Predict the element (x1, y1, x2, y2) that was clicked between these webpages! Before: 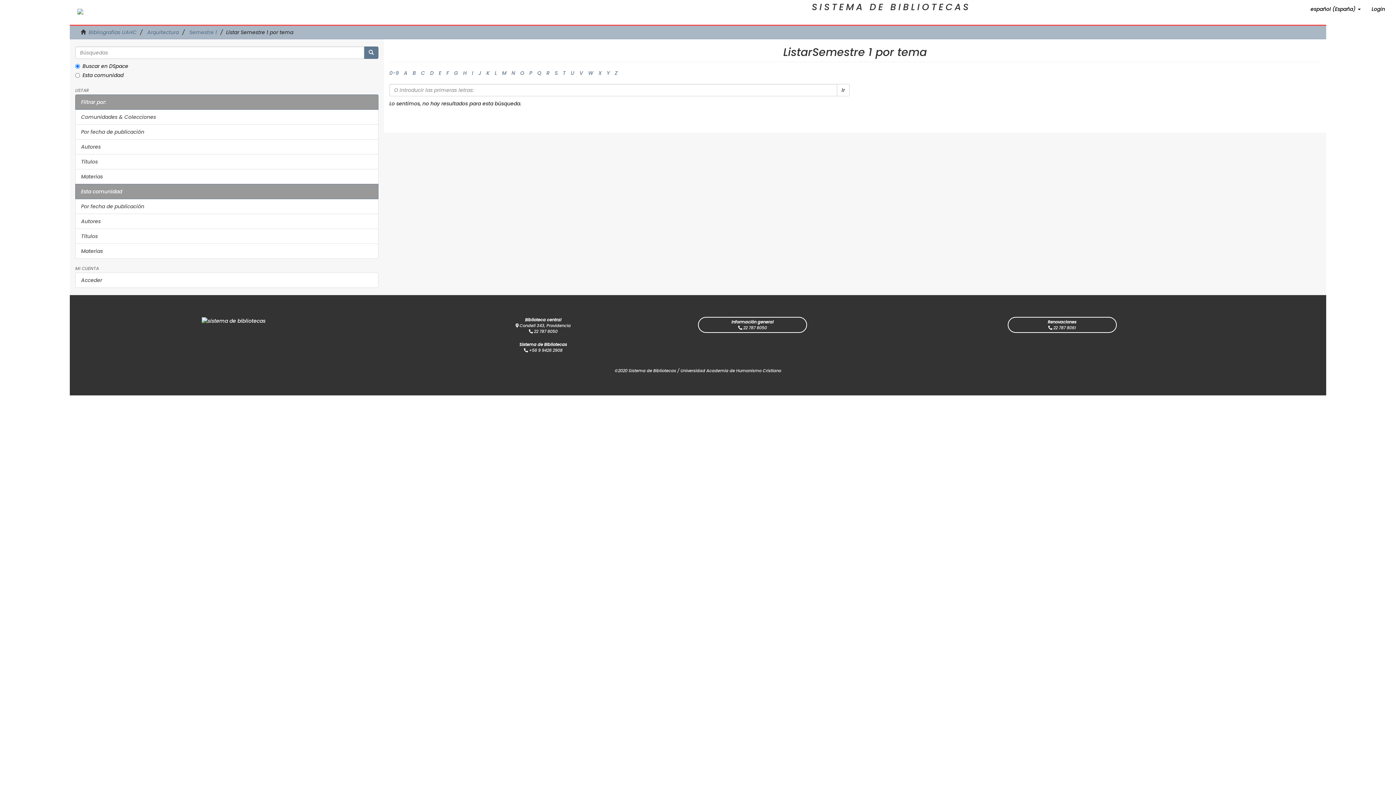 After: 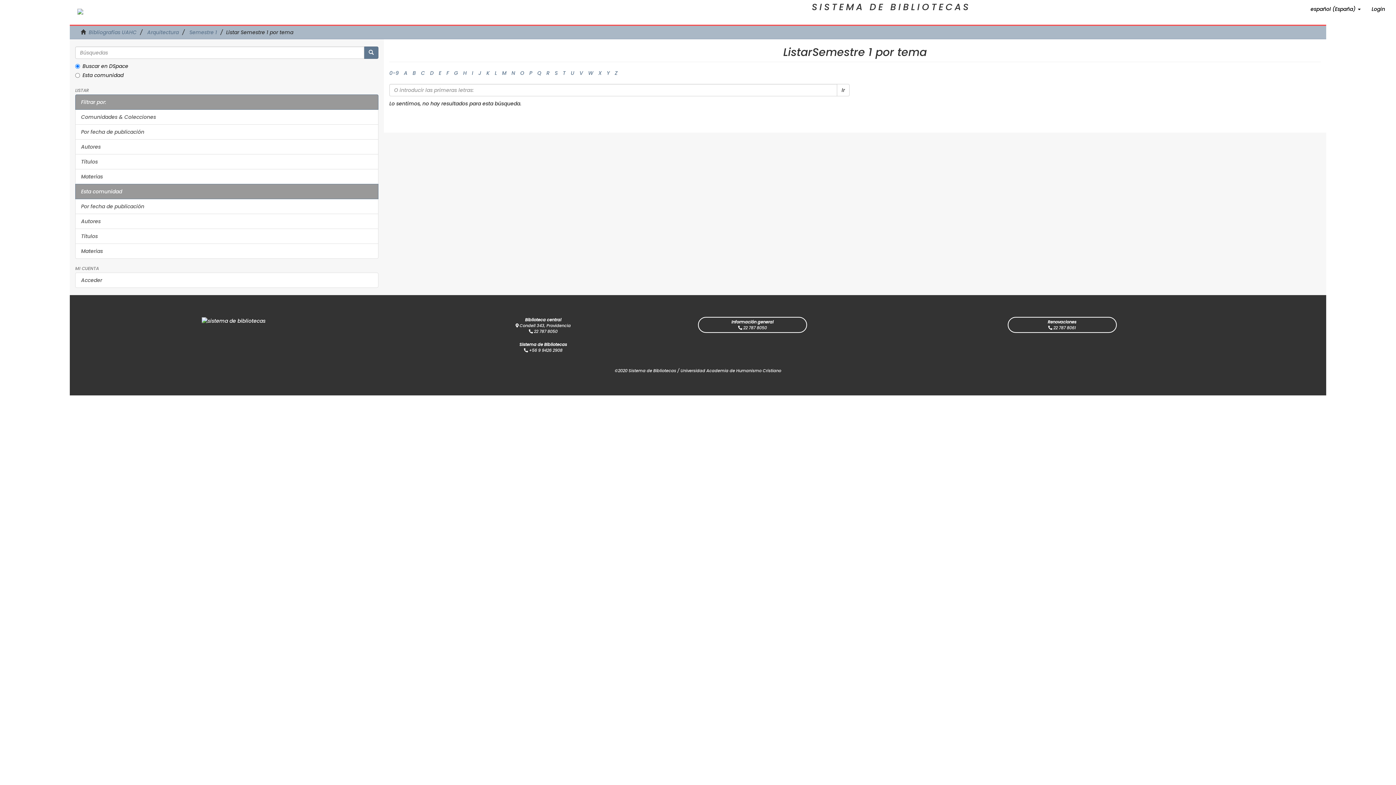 Action: label: Z bbox: (614, 69, 617, 76)